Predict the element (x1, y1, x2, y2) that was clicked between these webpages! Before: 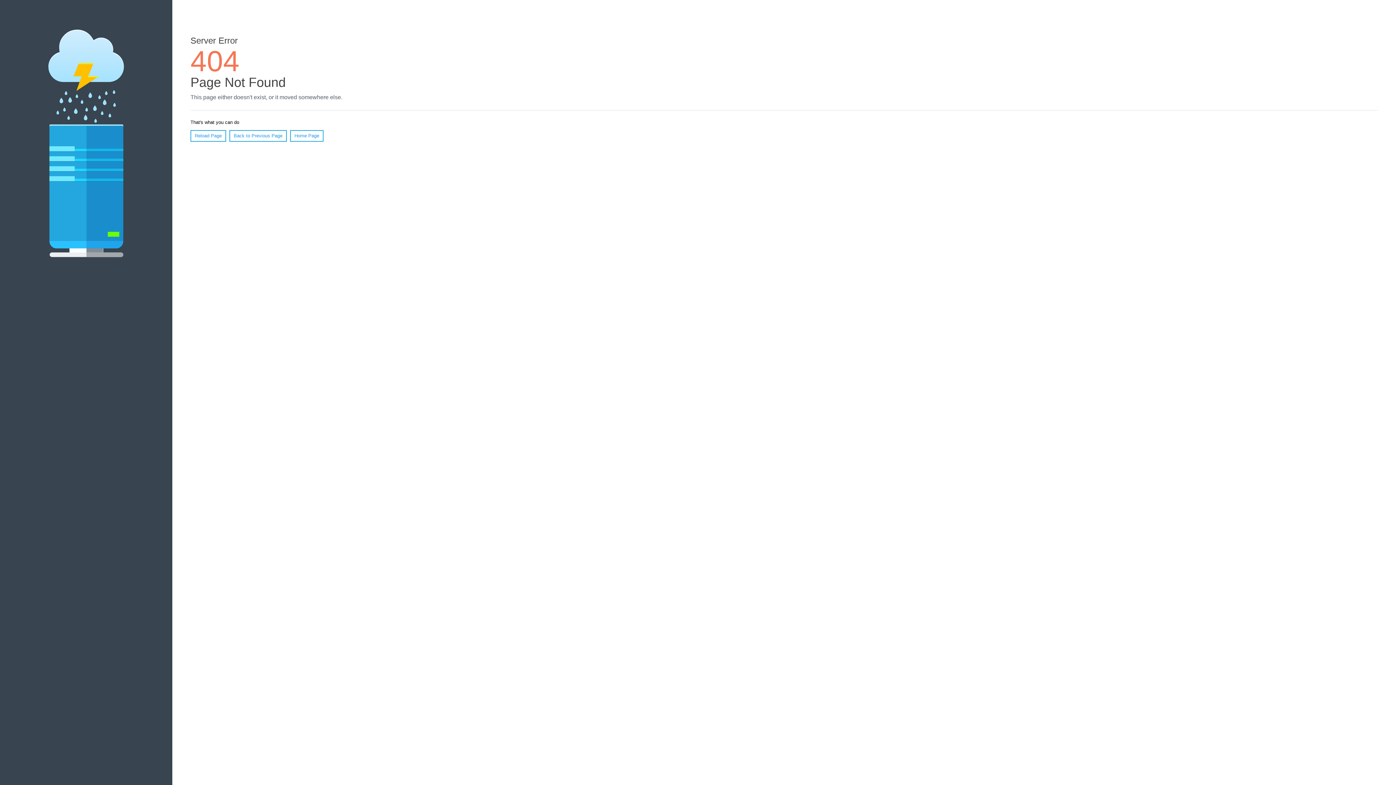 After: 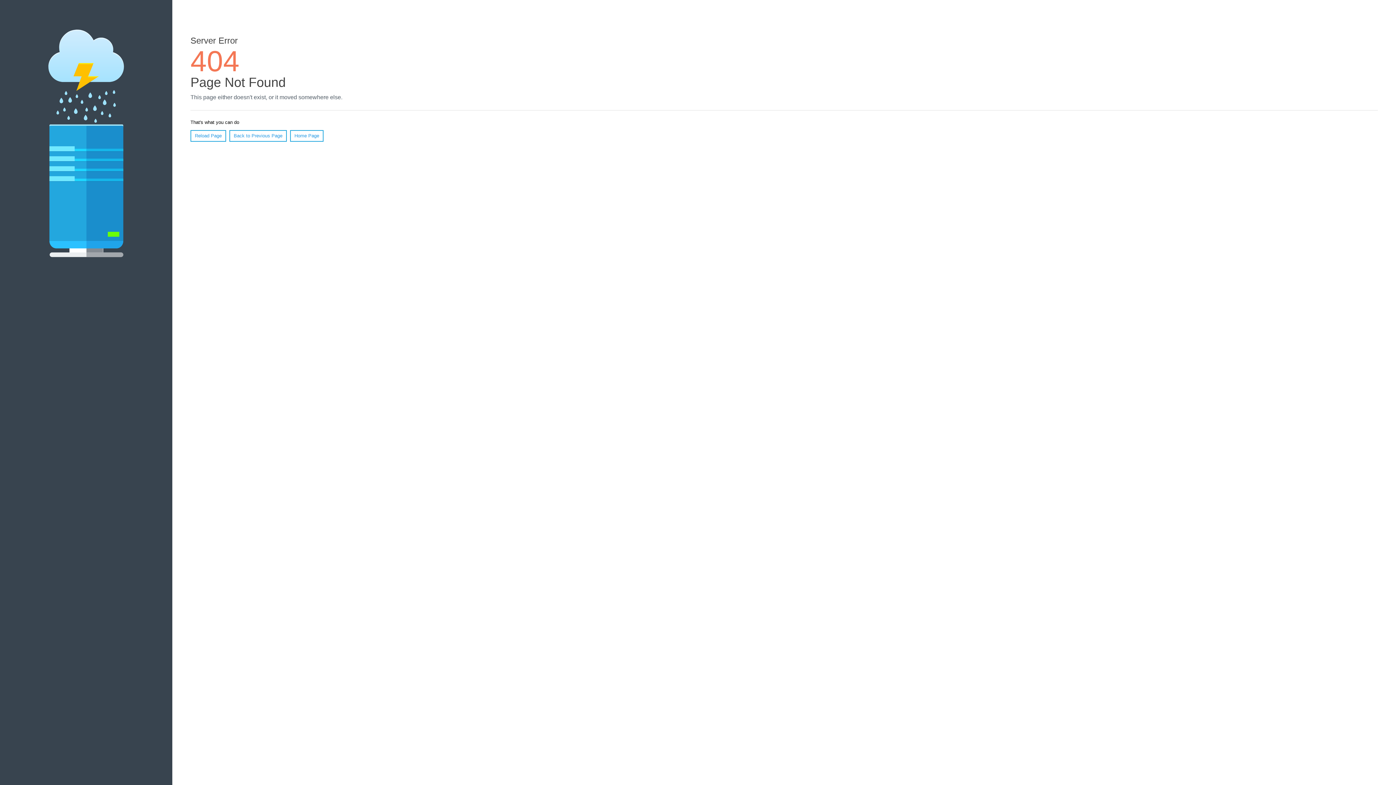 Action: label: Reload Page bbox: (190, 130, 226, 141)